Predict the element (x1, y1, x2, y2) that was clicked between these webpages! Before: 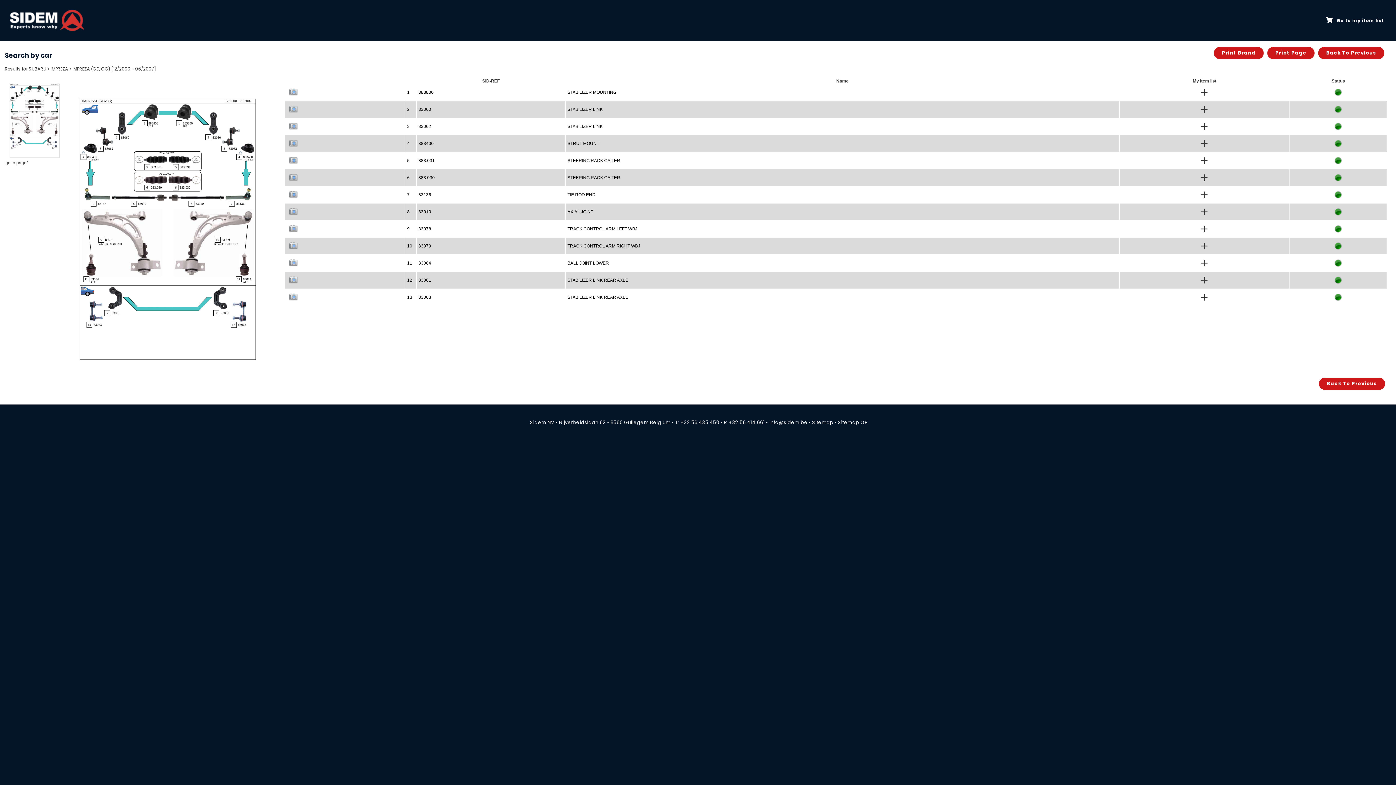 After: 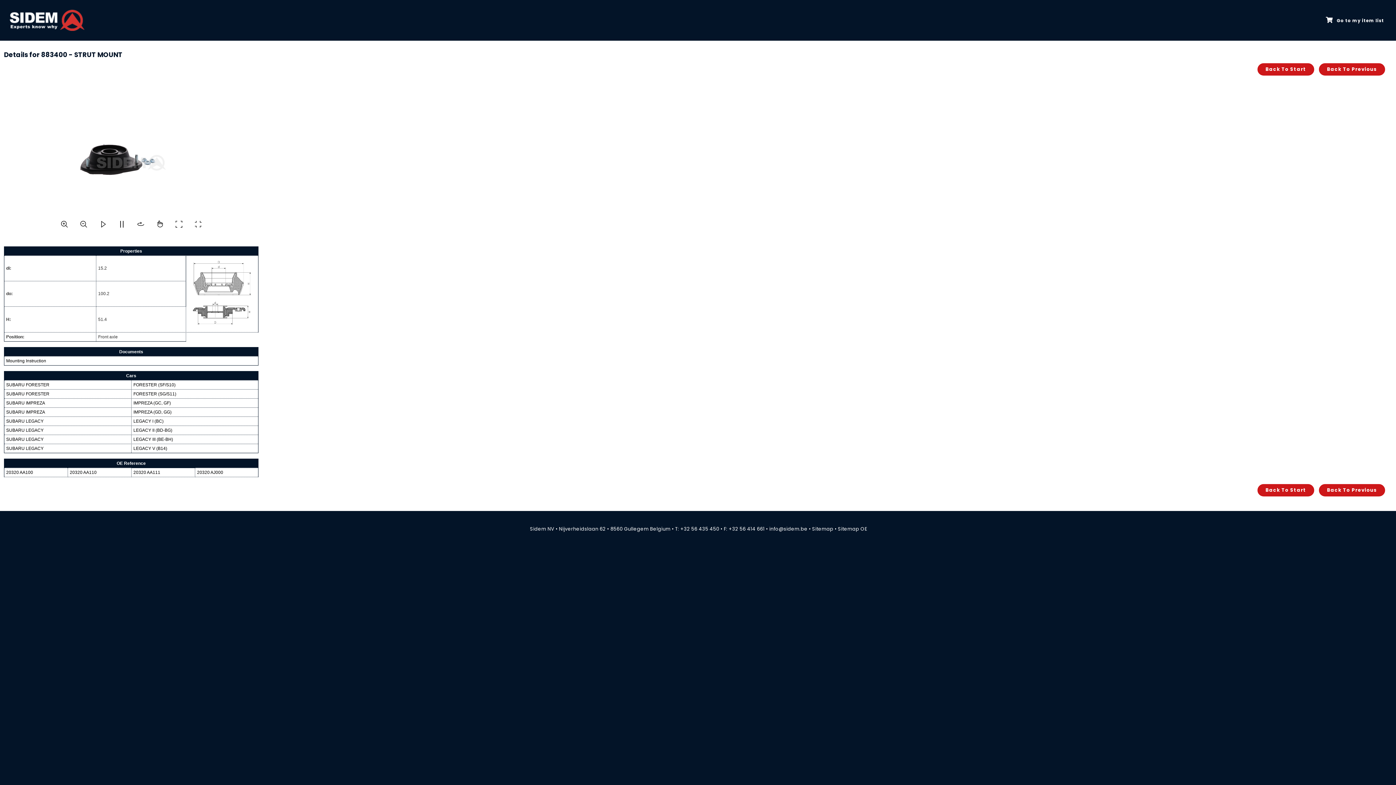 Action: label: 4 bbox: (407, 141, 409, 146)